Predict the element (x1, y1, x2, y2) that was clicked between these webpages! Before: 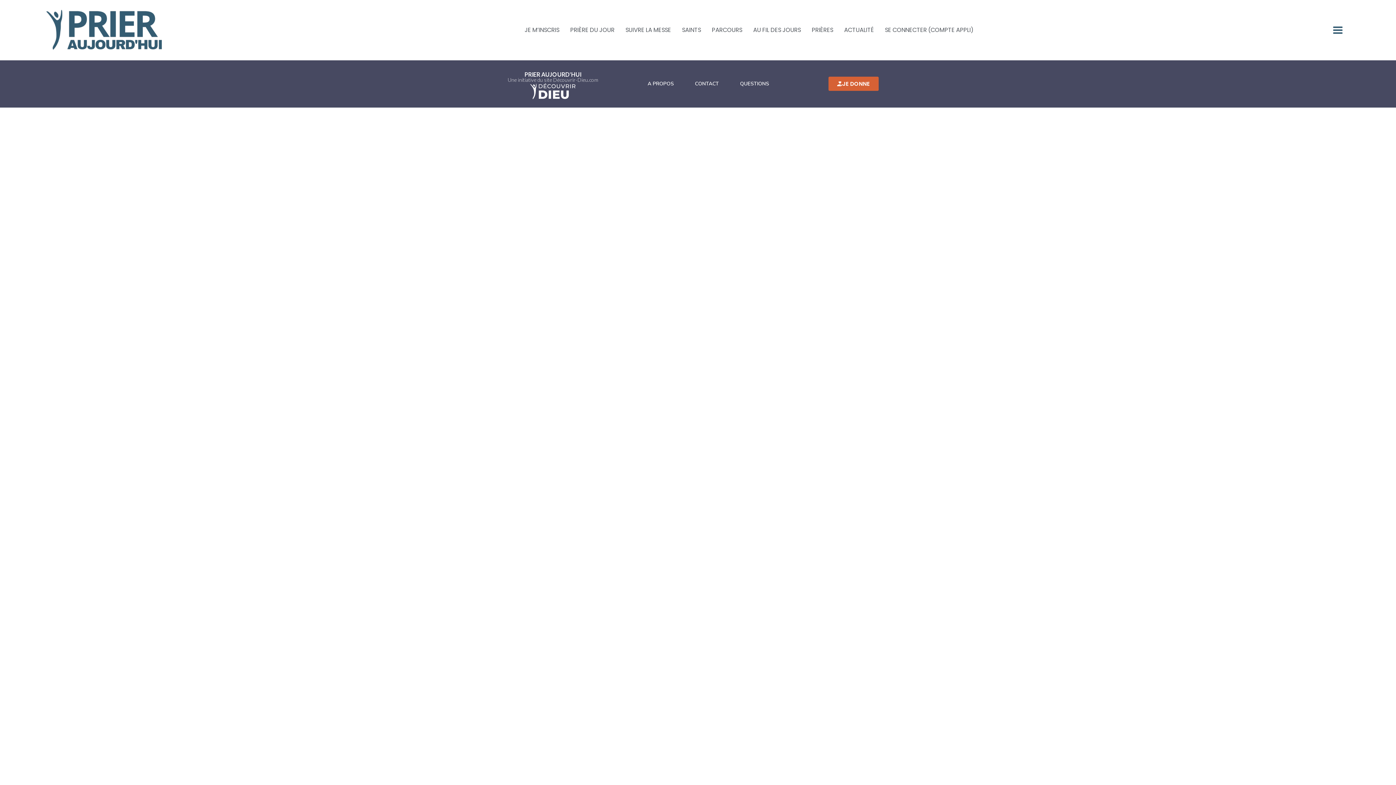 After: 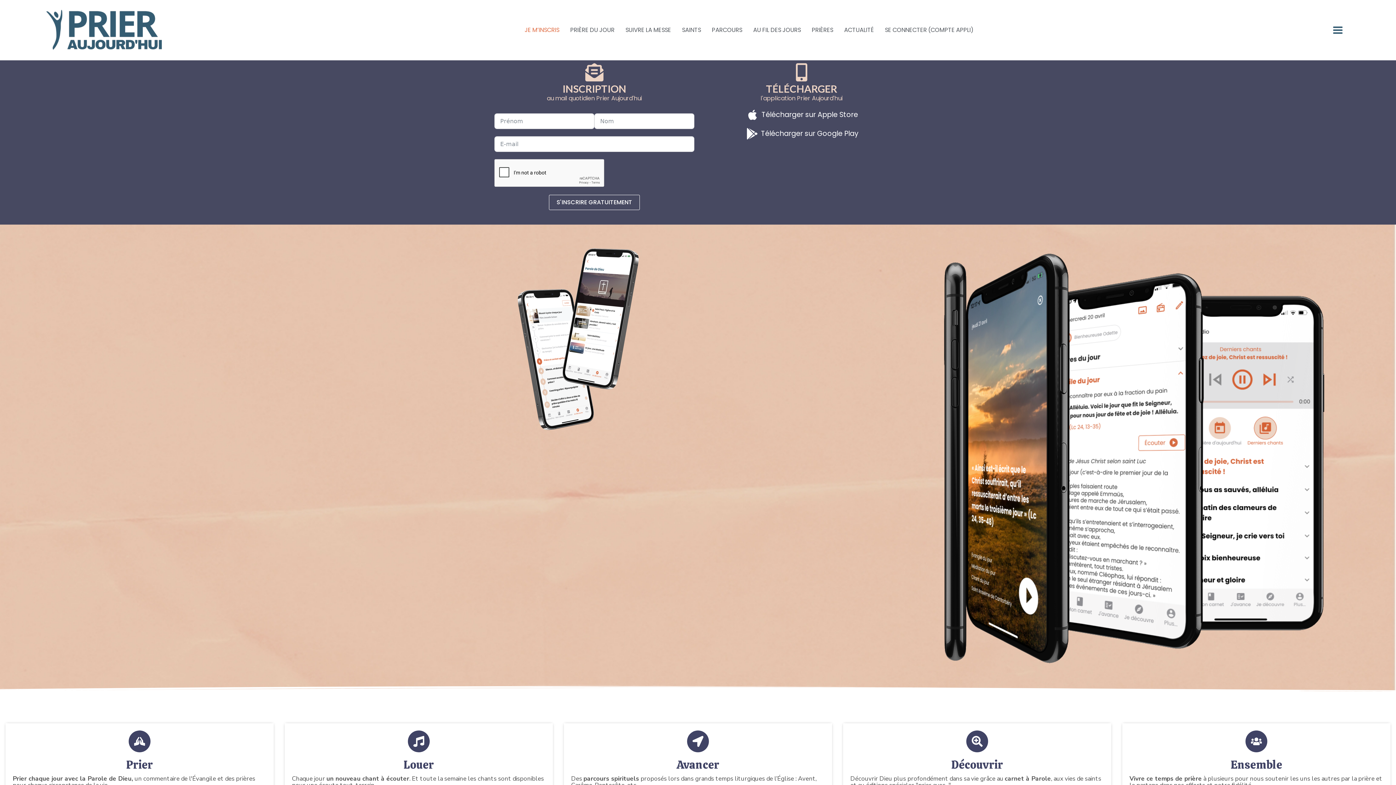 Action: label: JE M’INSCRIS bbox: (521, 26, 563, 33)